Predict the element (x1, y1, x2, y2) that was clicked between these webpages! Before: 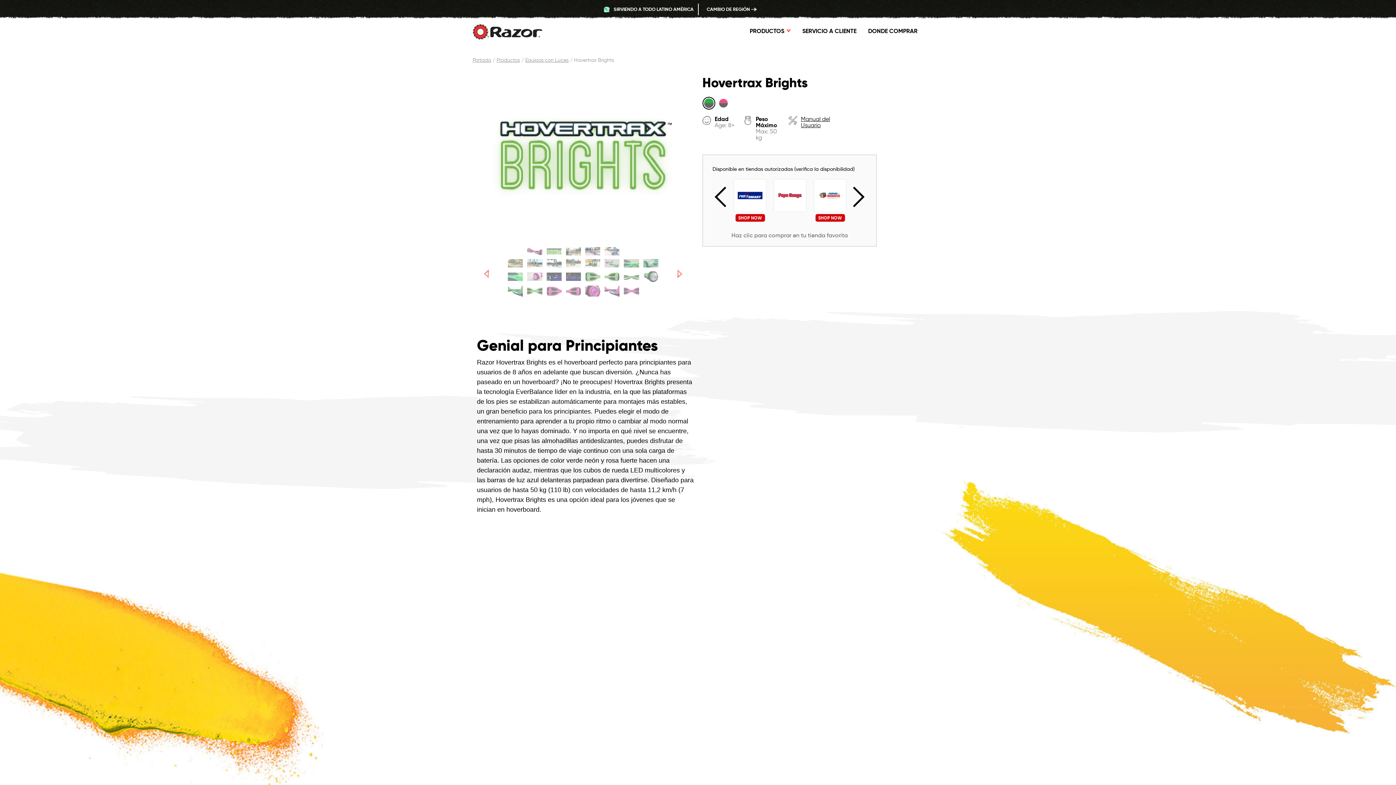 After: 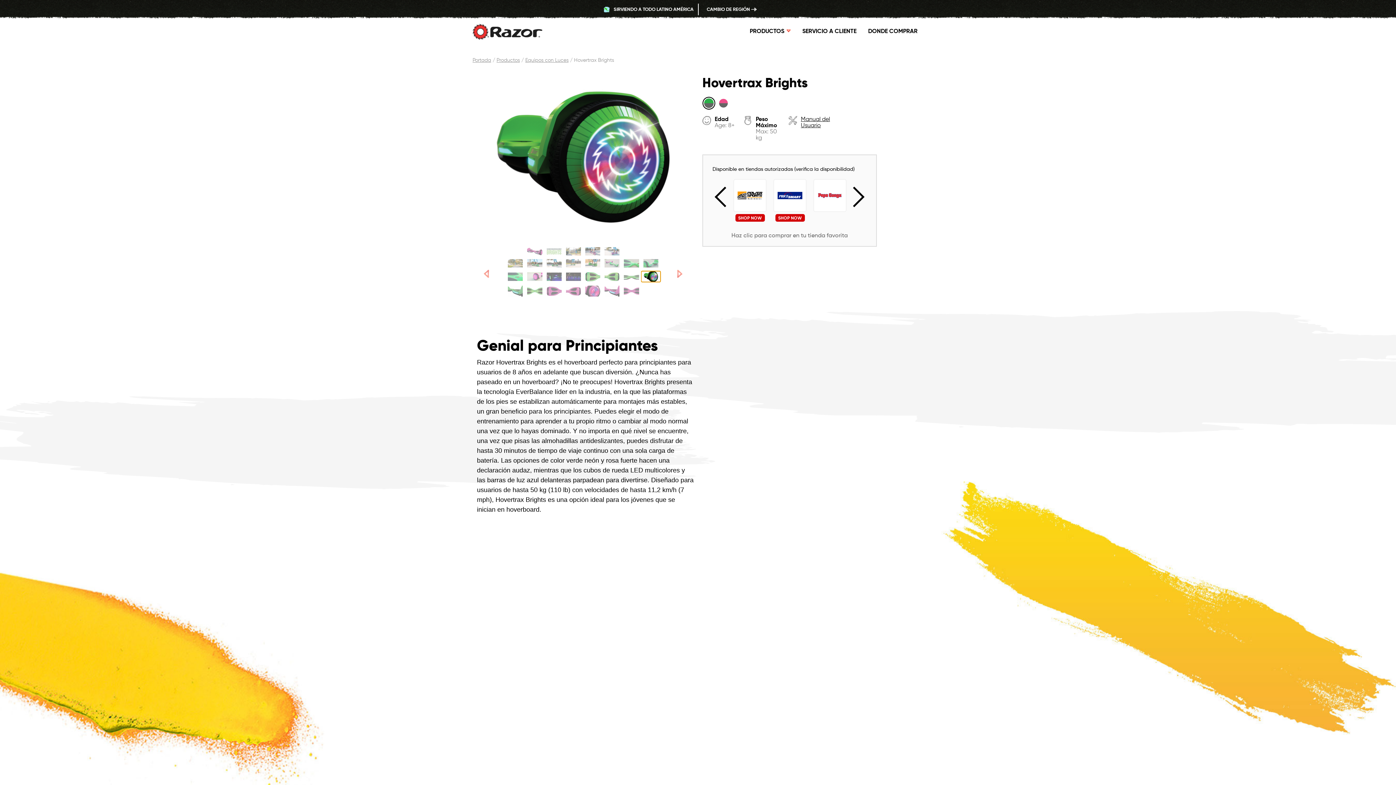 Action: bbox: (641, 271, 660, 282) label: Show Slide 24